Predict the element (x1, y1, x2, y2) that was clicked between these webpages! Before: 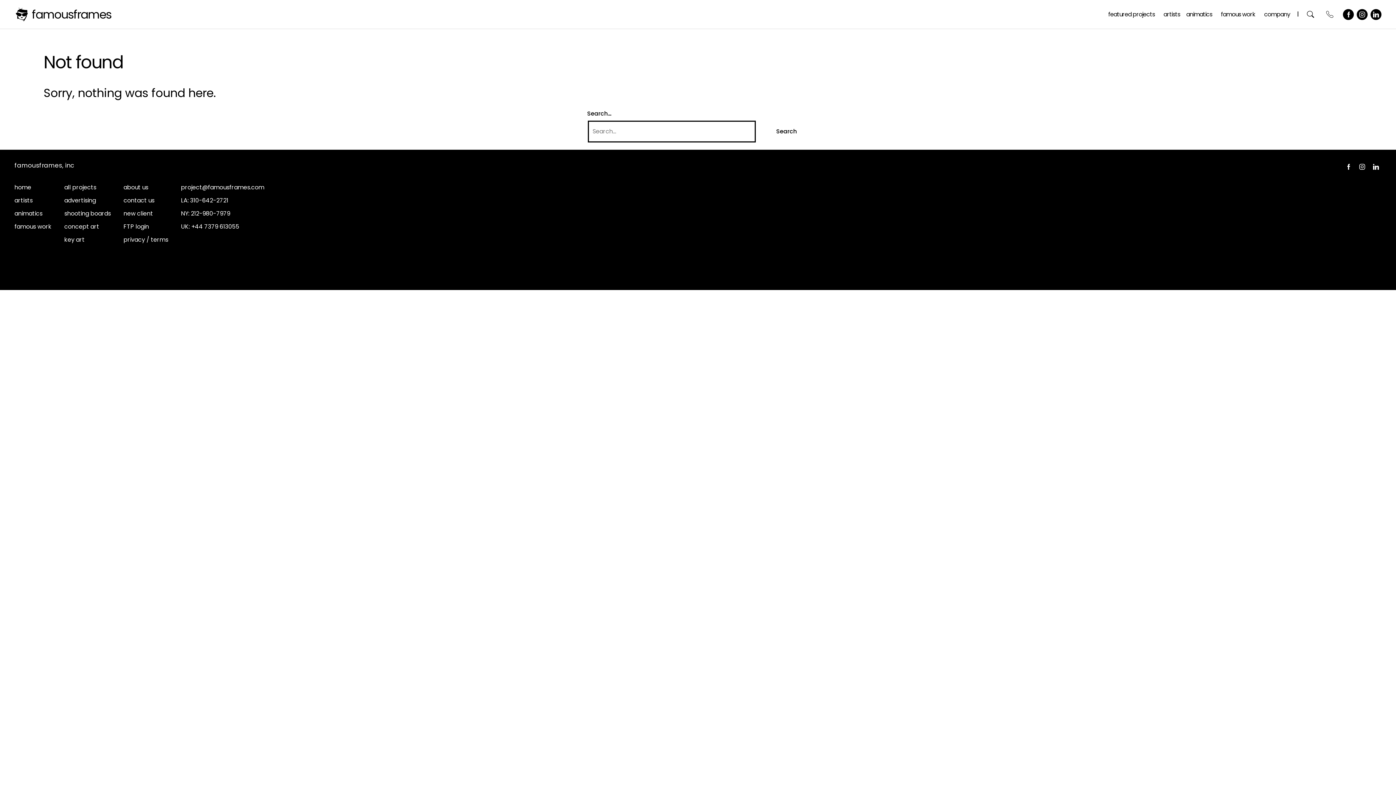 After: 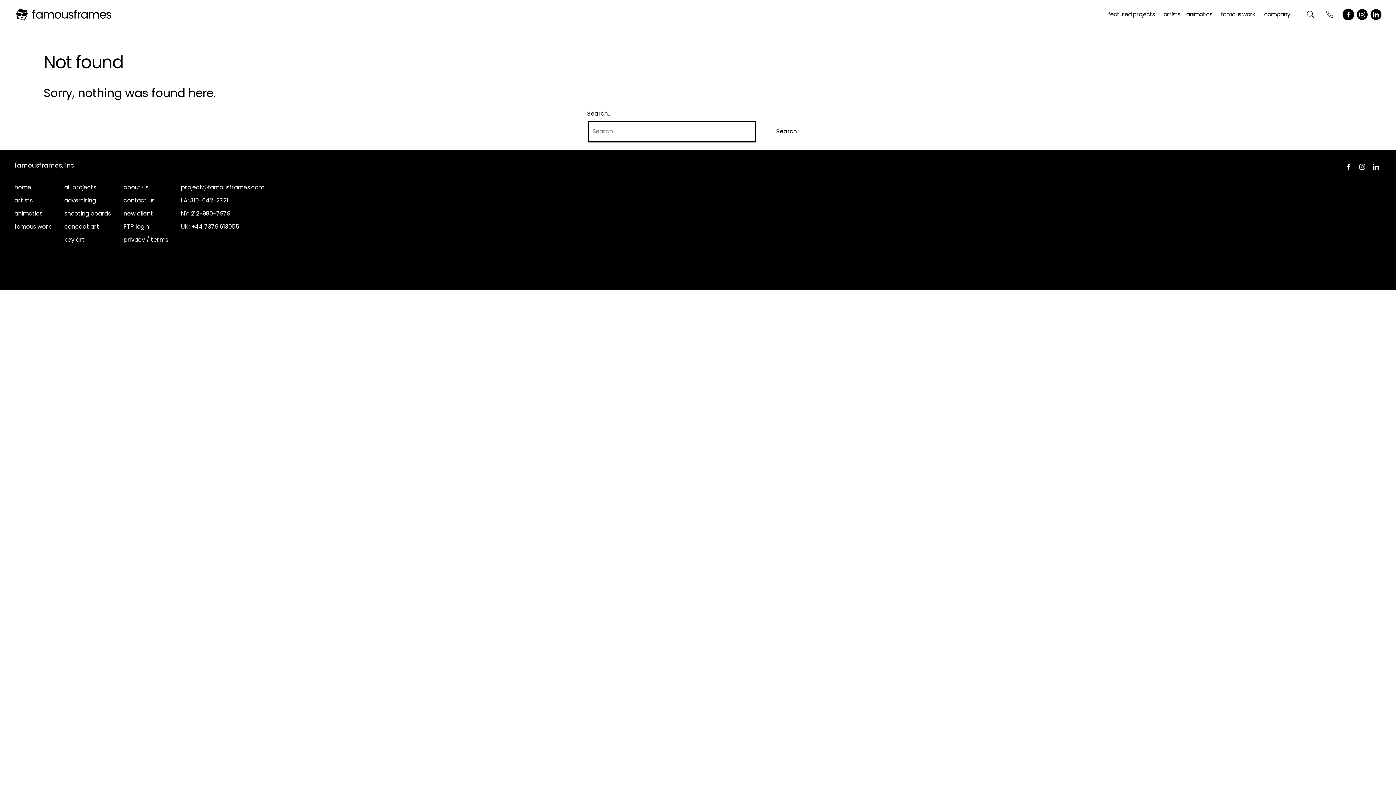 Action: bbox: (1343, 8, 1354, 19) label: Facebook